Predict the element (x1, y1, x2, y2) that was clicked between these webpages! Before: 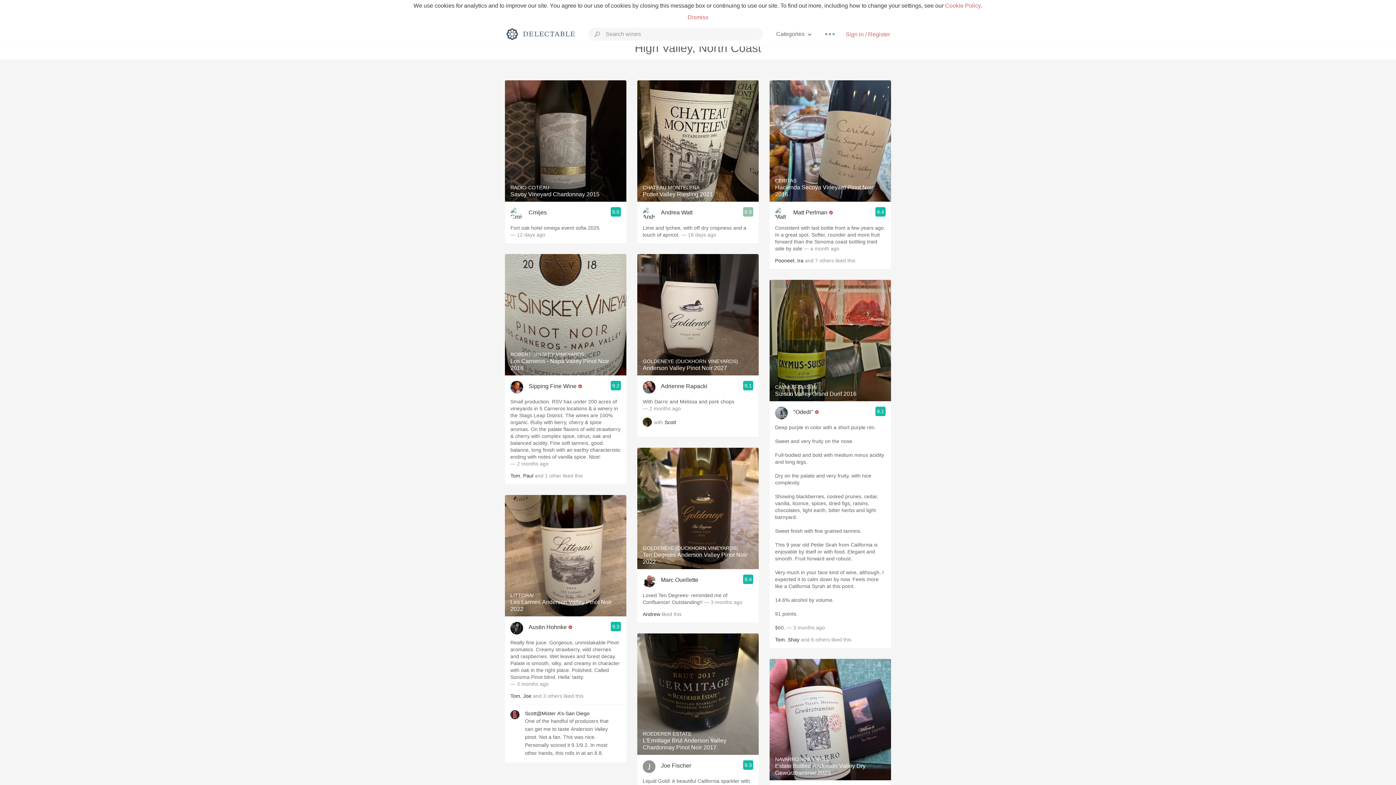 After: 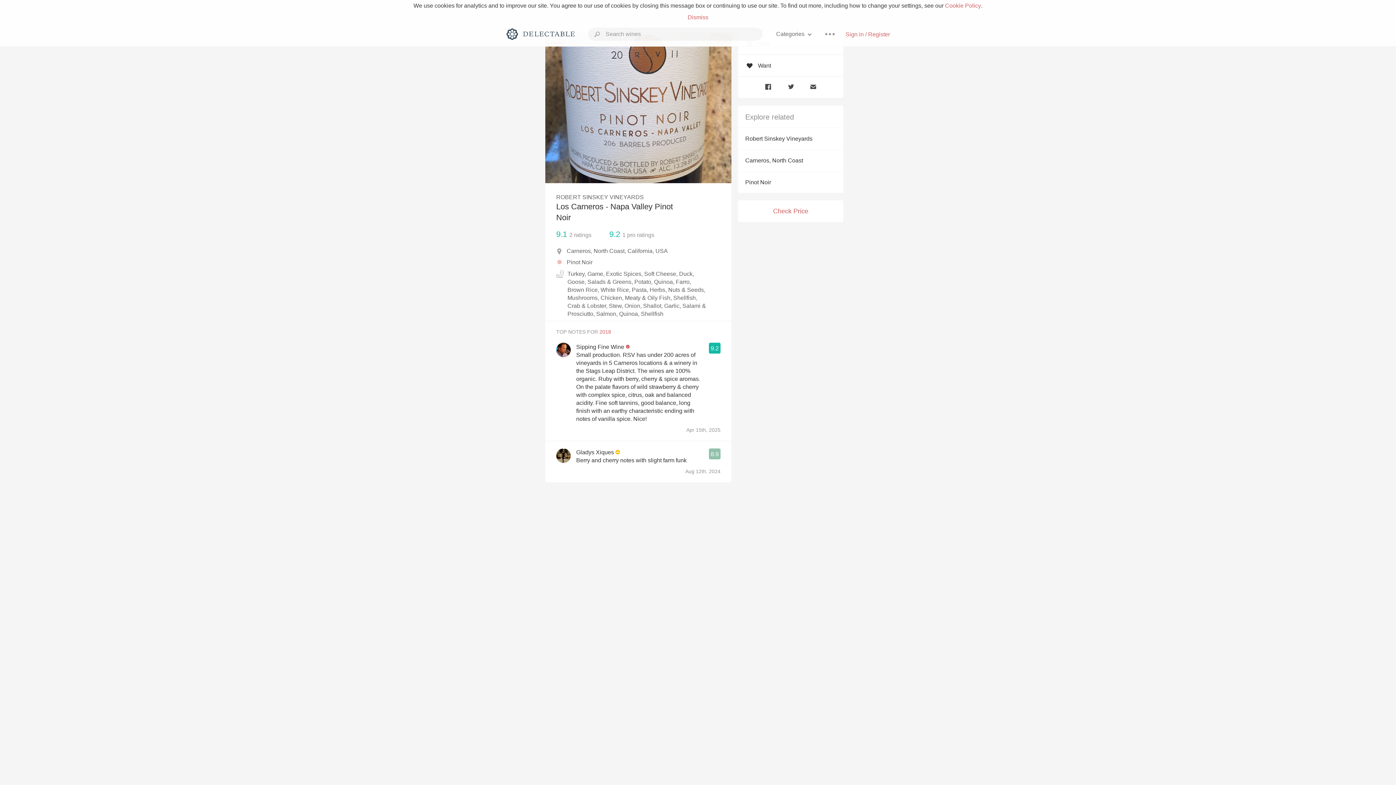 Action: label: ROBERT SINSKEY VINEYARDS
Los Carneros - Napa Valley Pinot Noir 2018 bbox: (505, 254, 626, 375)